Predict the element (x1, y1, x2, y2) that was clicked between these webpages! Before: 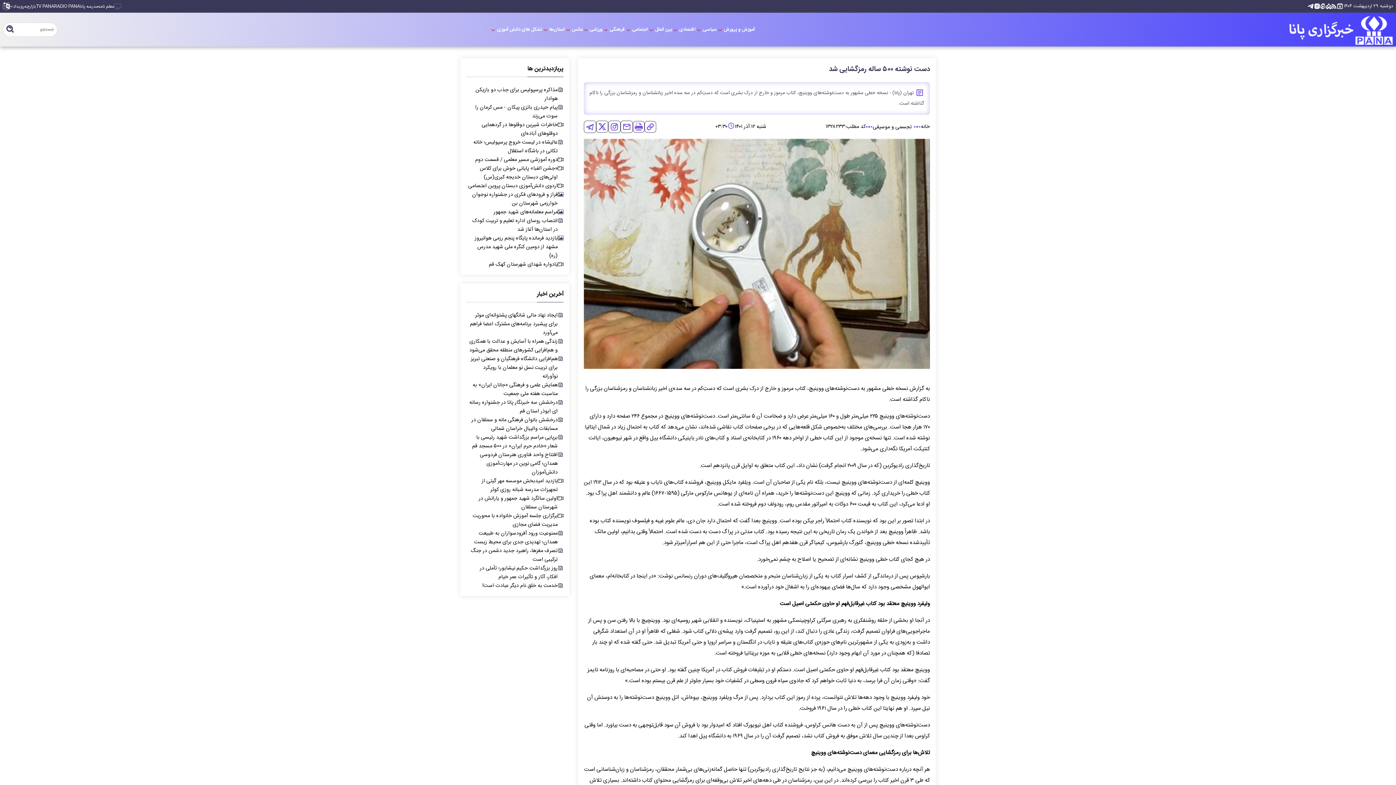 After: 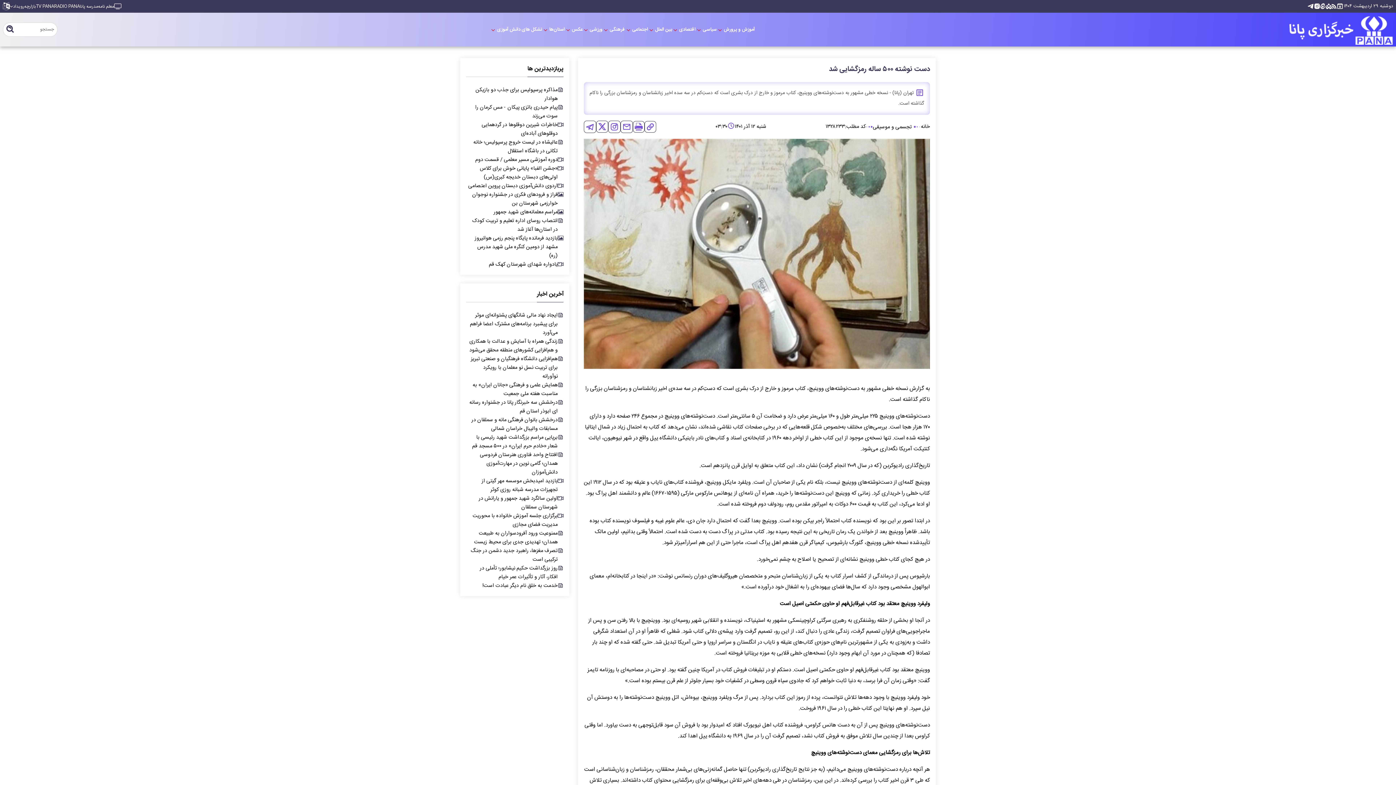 Action: bbox: (1320, 3, 1326, 9)